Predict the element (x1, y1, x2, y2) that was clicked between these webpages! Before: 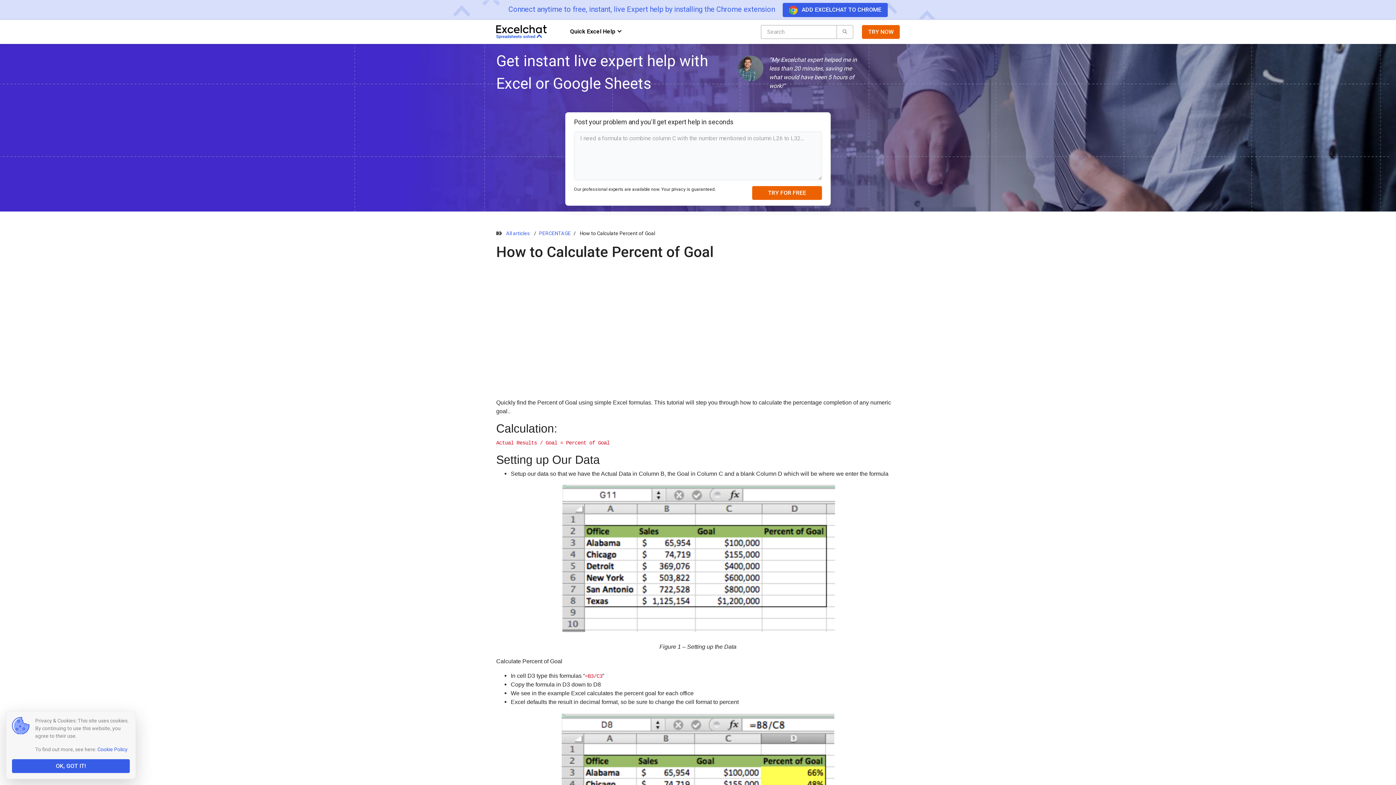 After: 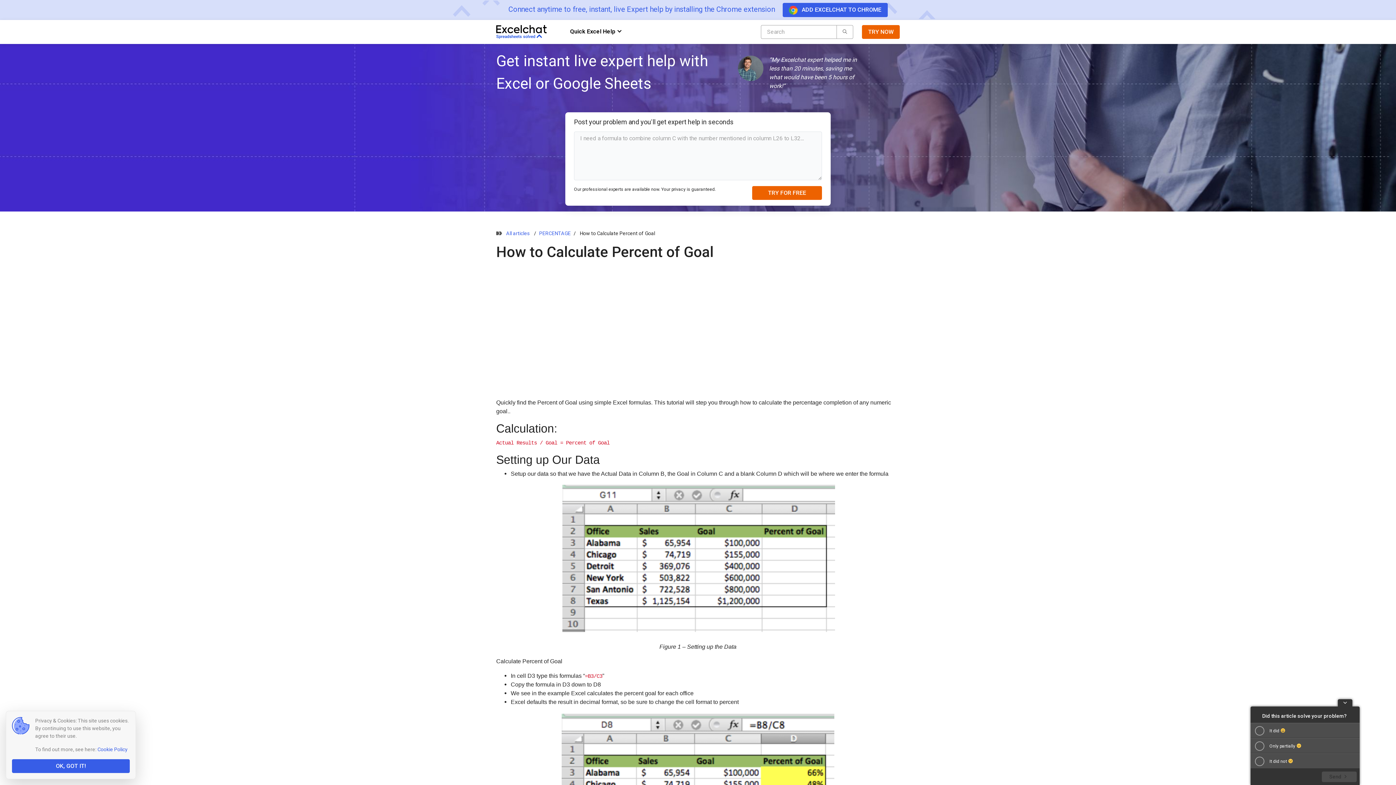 Action: bbox: (496, 25, 547, 38)